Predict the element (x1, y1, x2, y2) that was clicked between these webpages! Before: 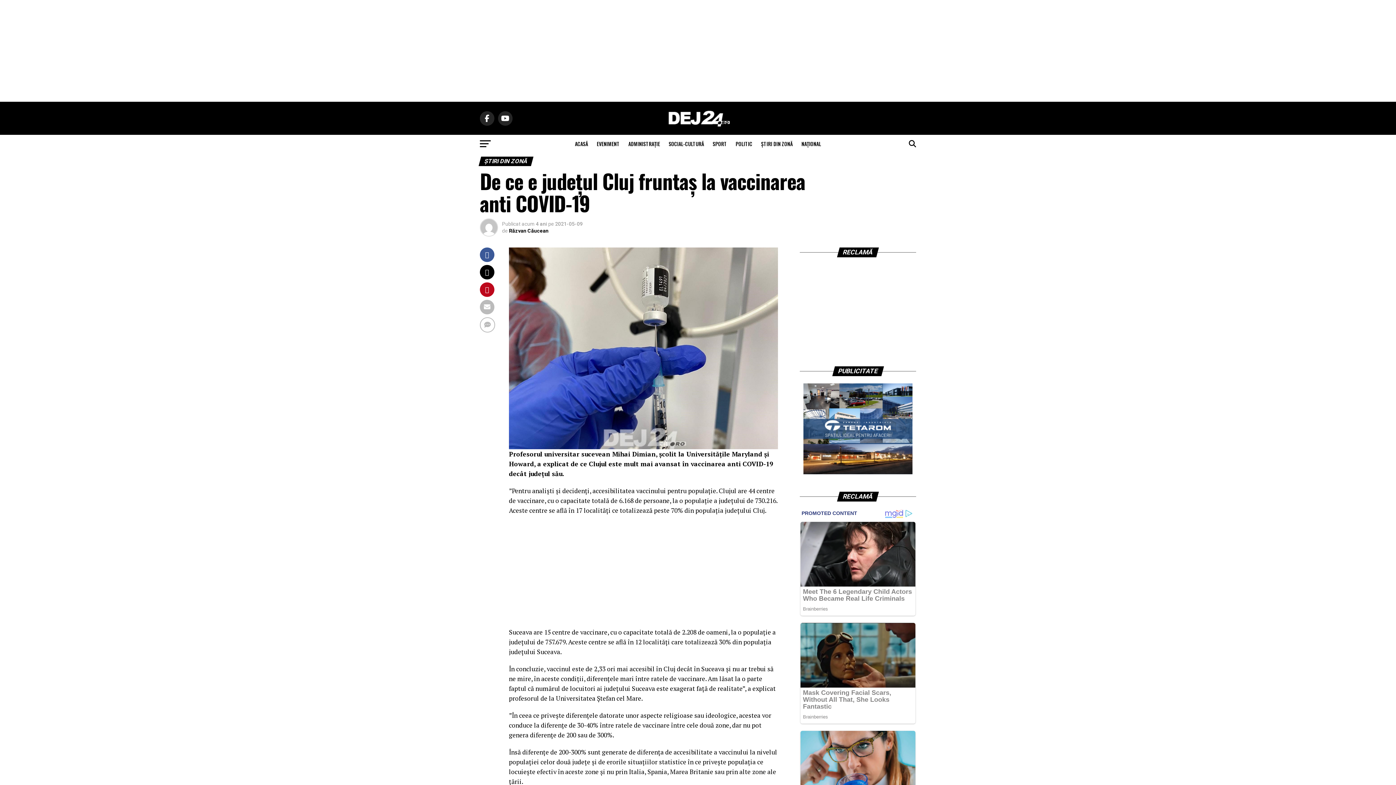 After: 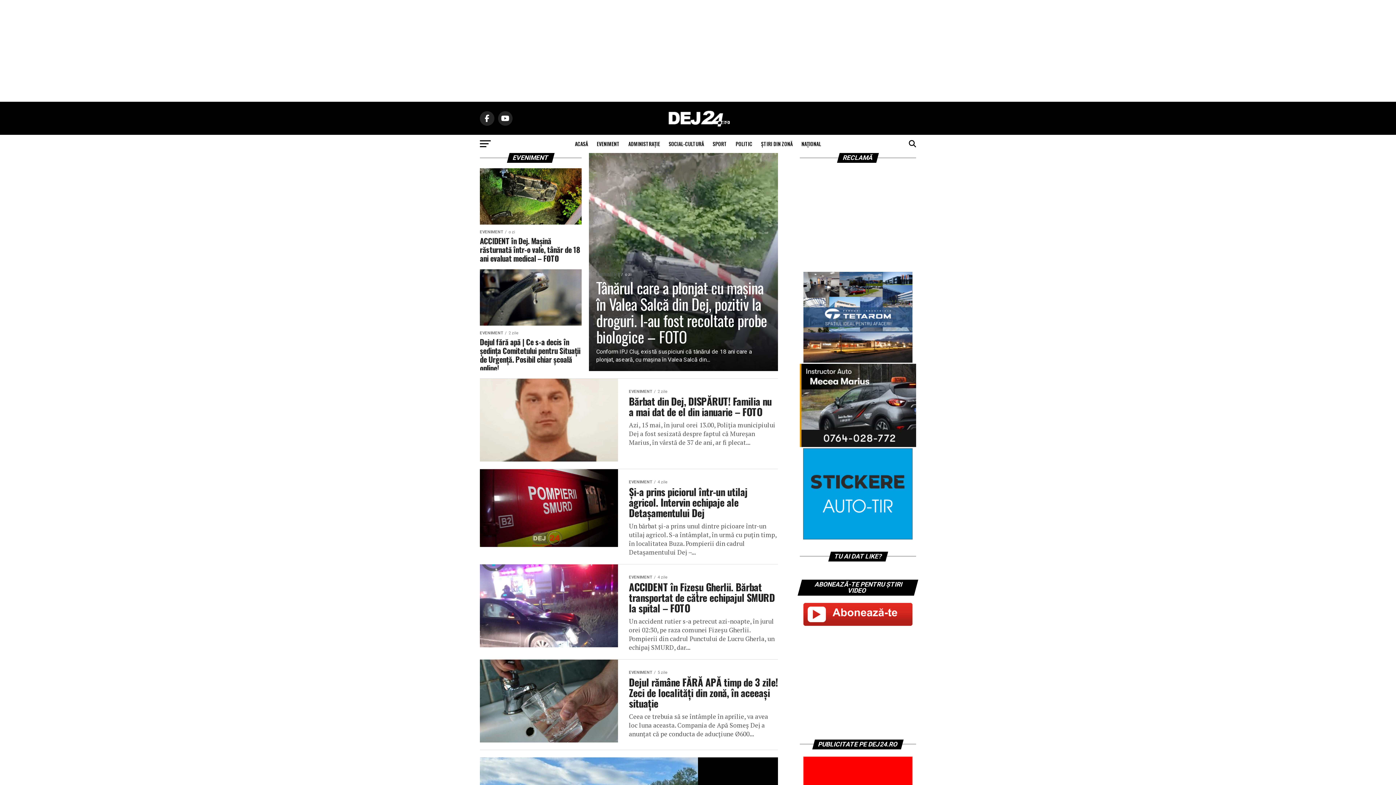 Action: label: EVENIMENT bbox: (592, 134, 624, 153)